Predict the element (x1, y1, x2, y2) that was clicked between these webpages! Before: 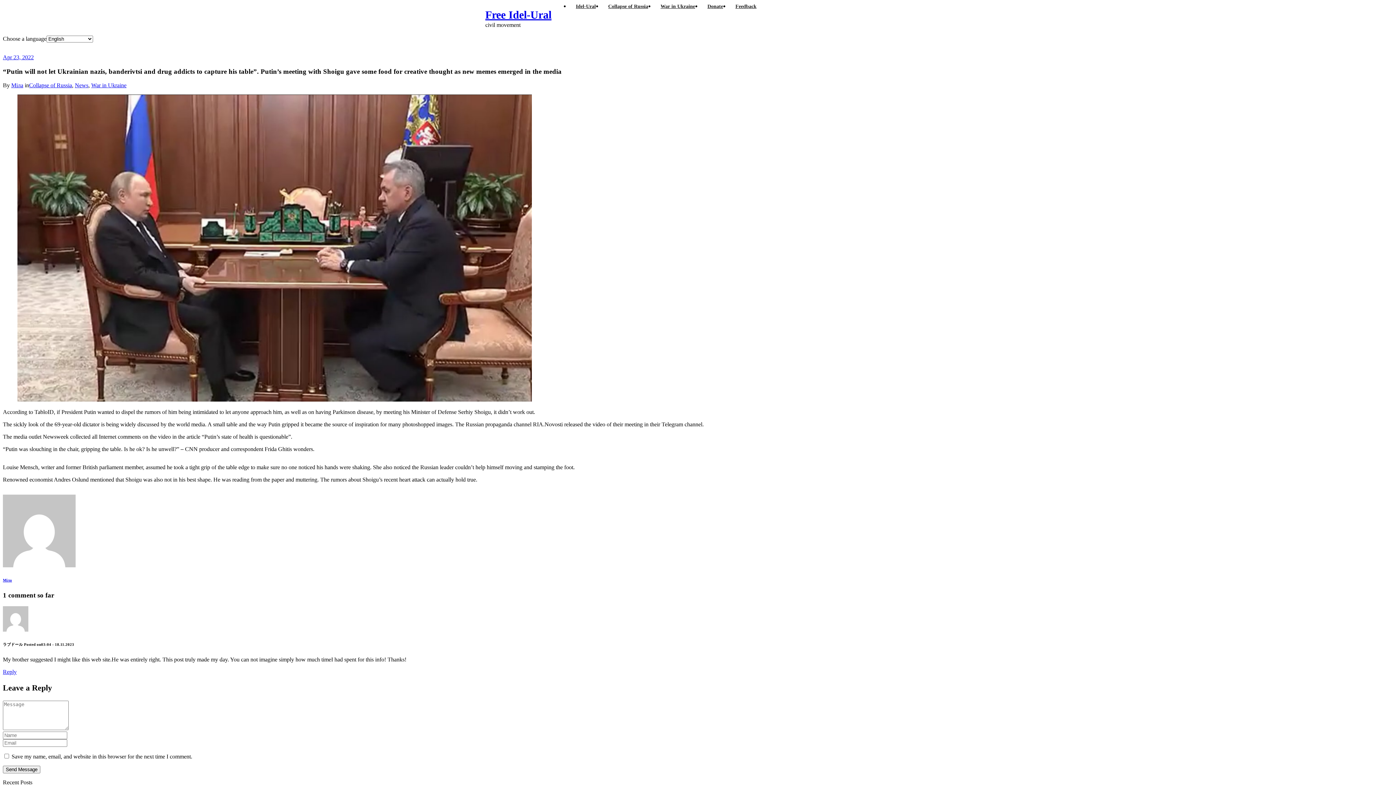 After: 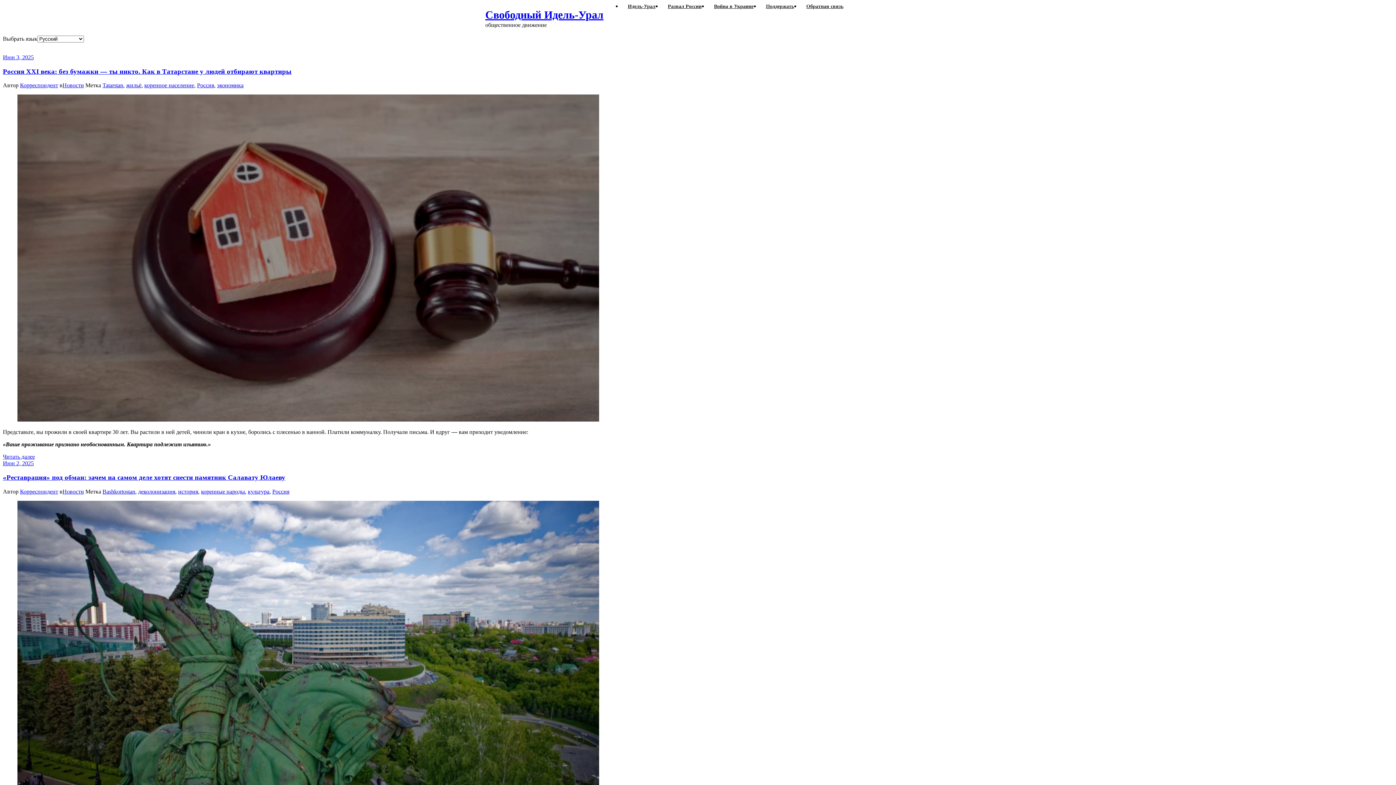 Action: bbox: (11, 82, 23, 88) label: Міла